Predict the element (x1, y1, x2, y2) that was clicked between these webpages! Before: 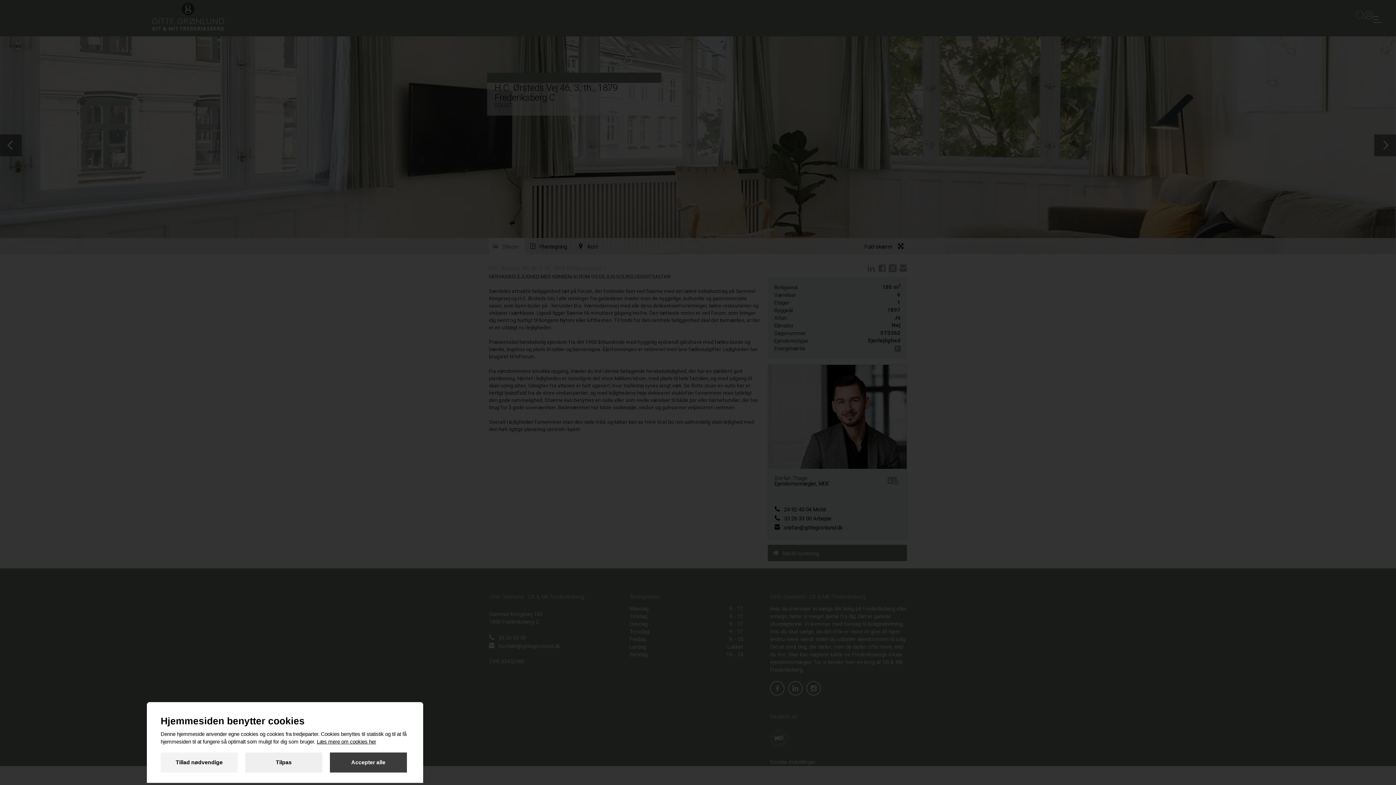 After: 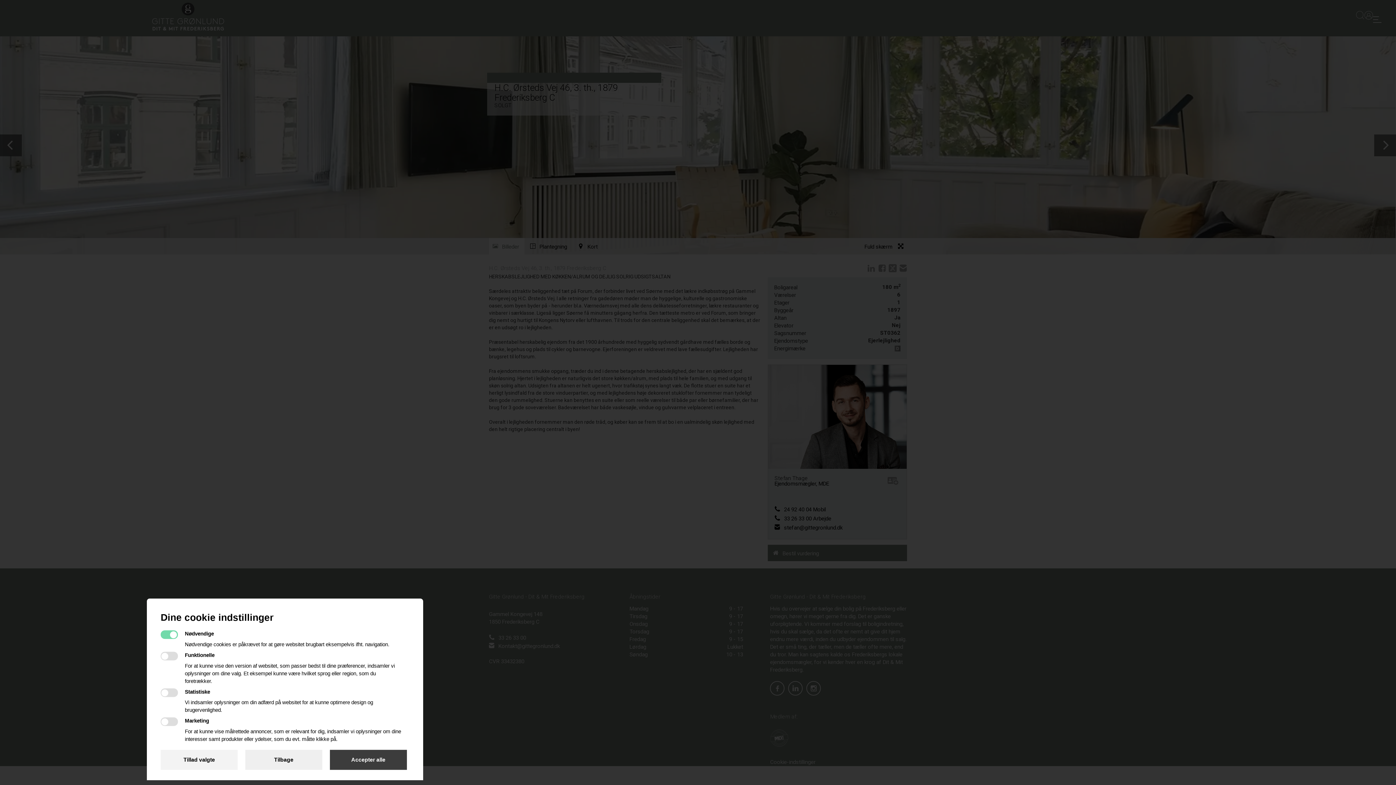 Action: label: Tilpas bbox: (245, 752, 322, 772)